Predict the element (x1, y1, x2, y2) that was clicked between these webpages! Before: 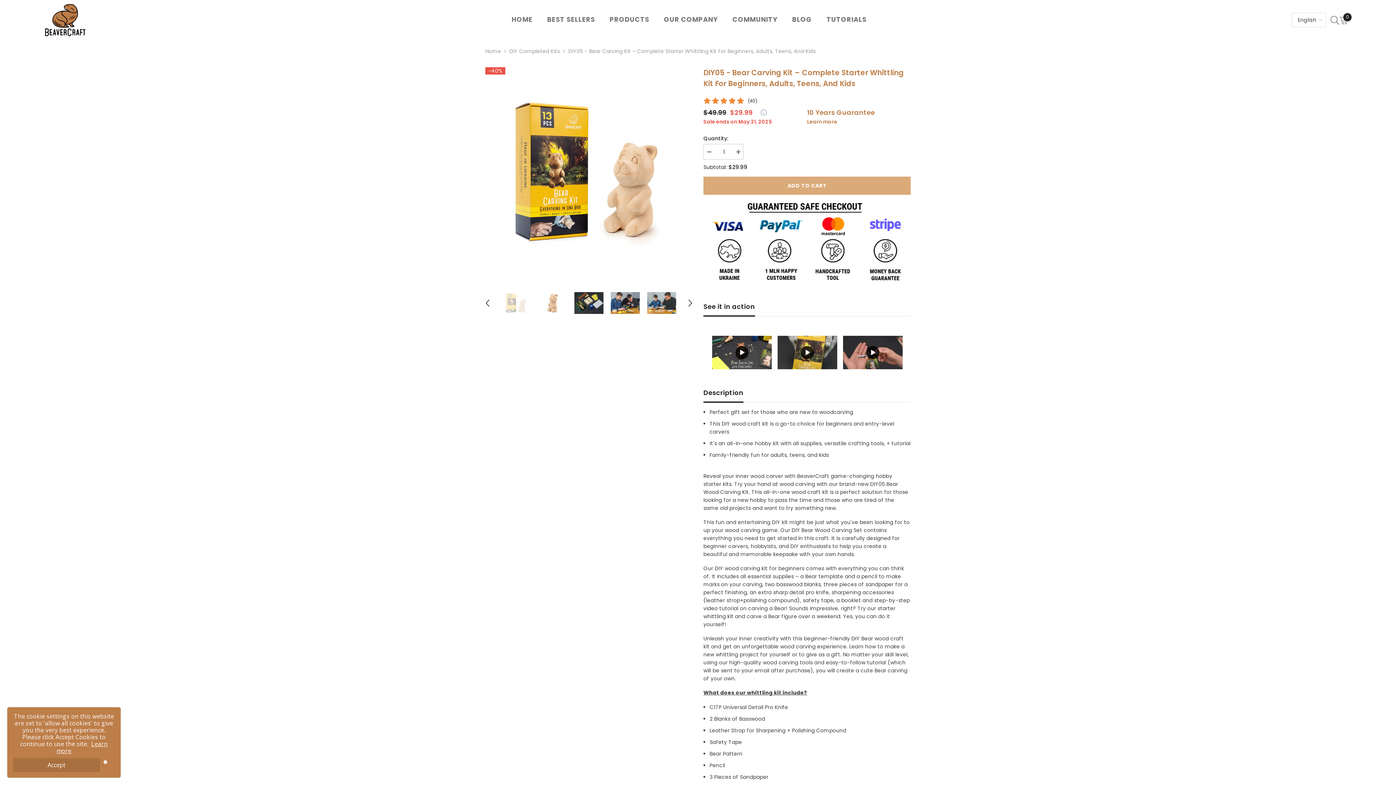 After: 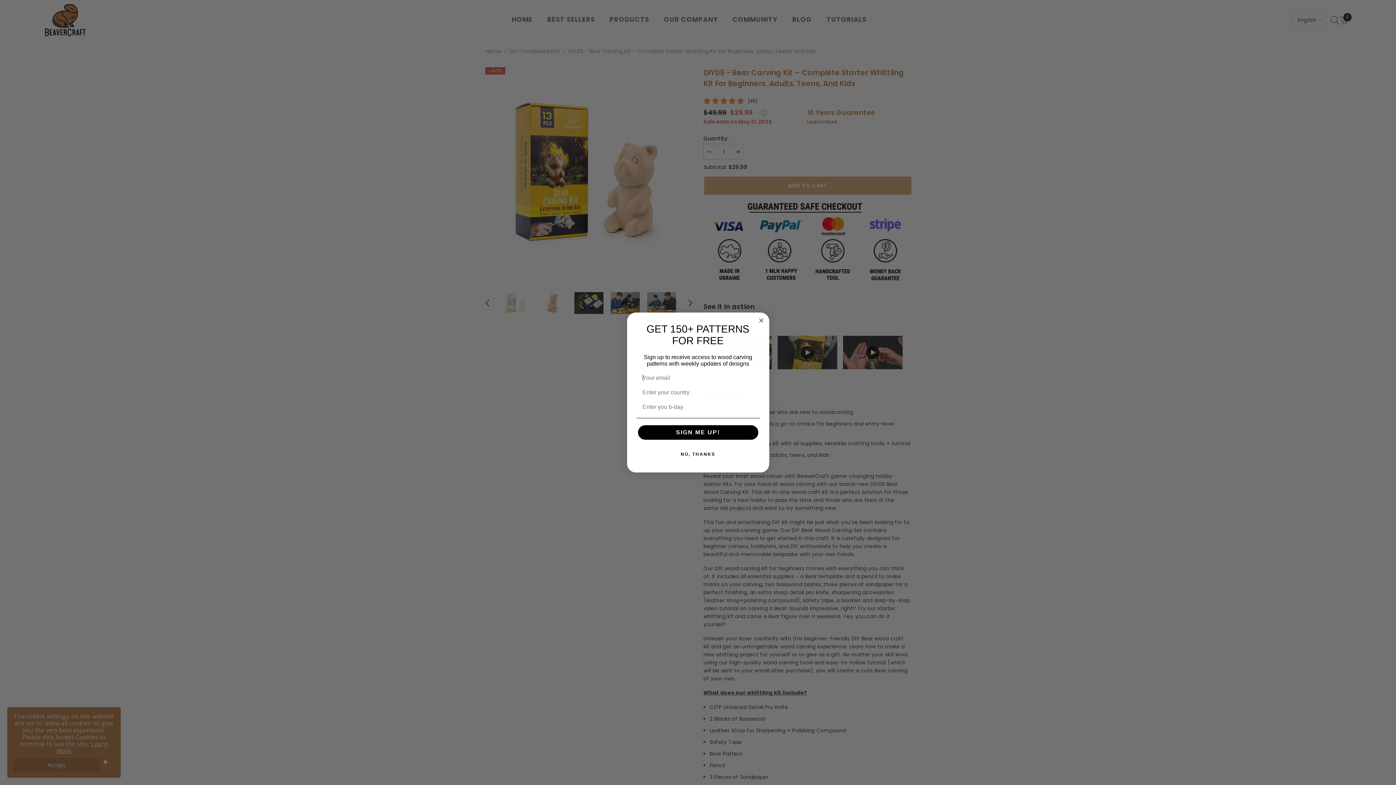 Action: label: ADD TO CART bbox: (703, 176, 910, 194)